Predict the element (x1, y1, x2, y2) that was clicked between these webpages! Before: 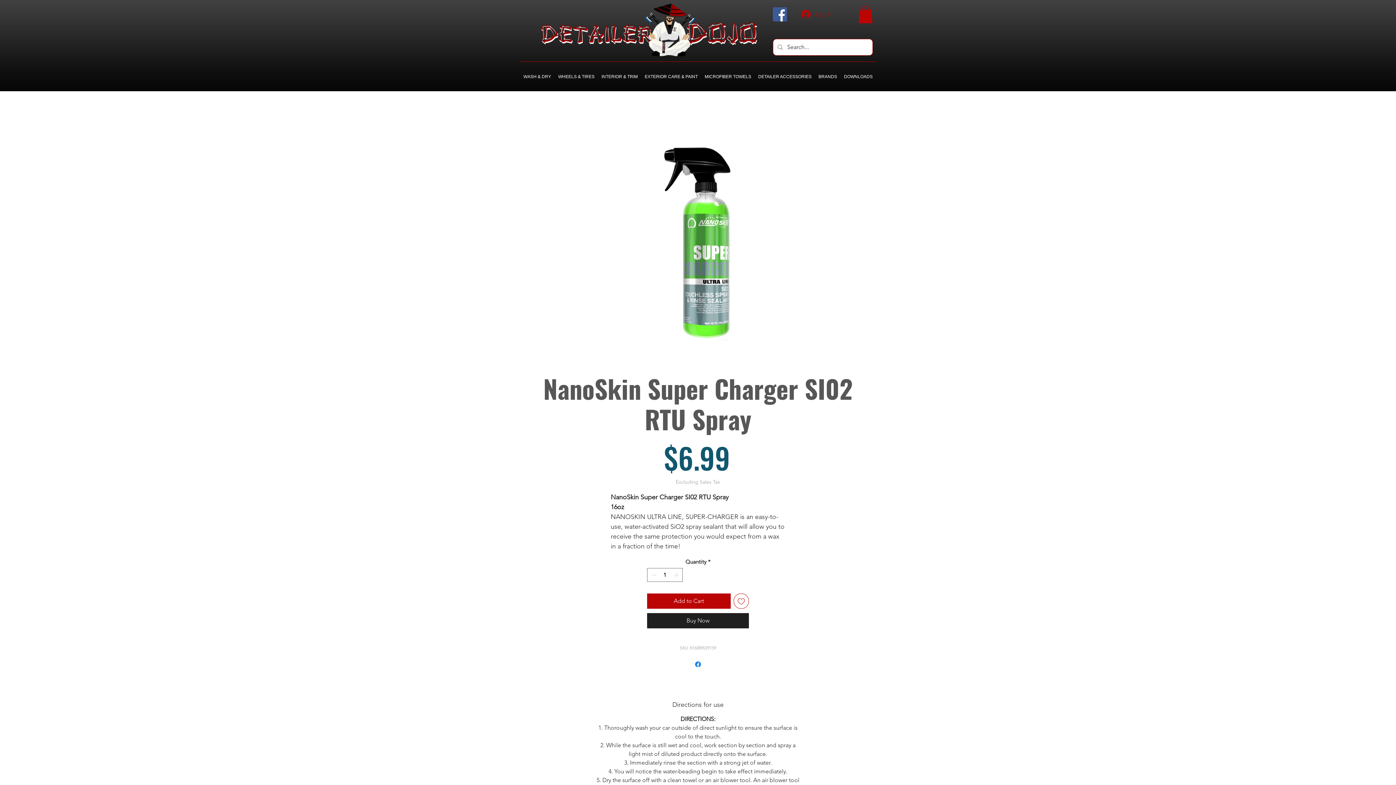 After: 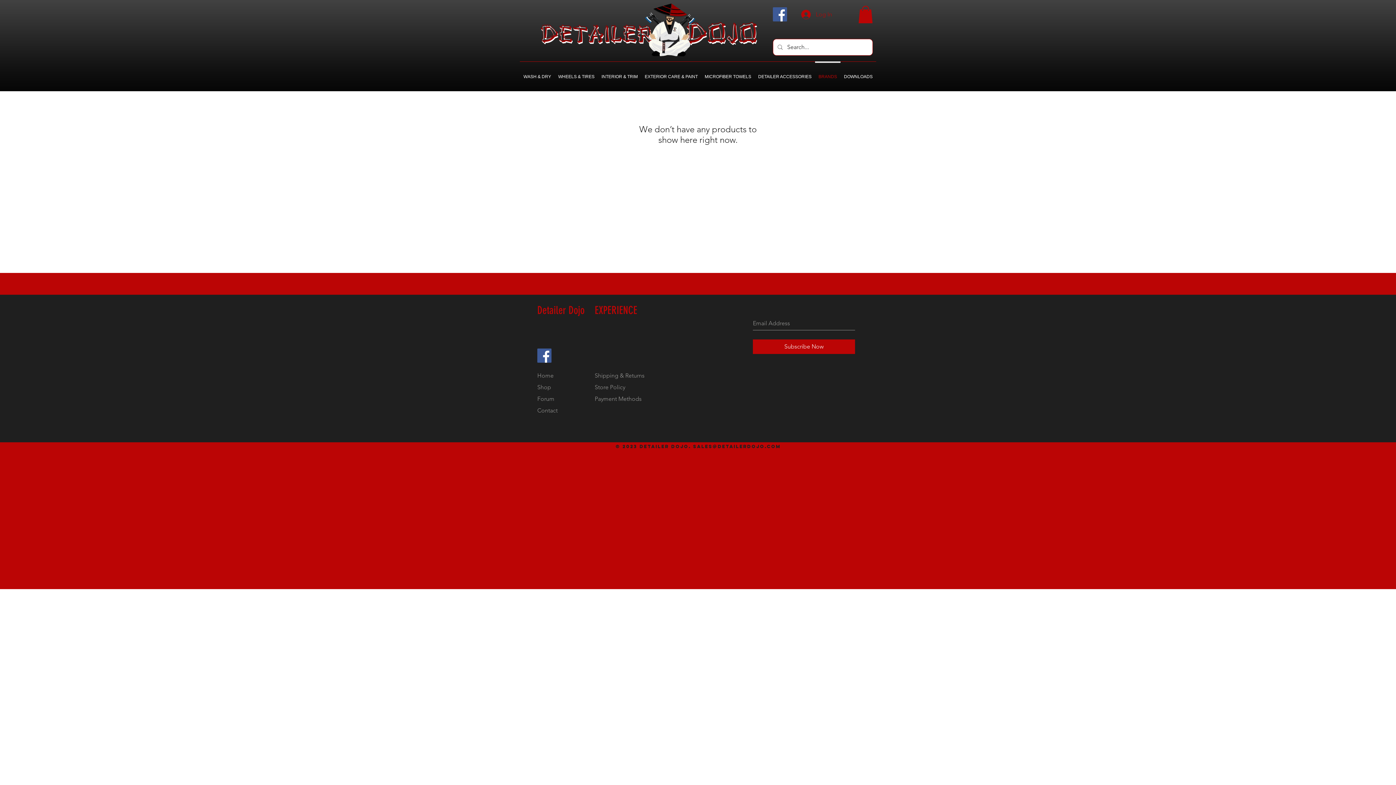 Action: bbox: (815, 61, 840, 85) label: BRANDS